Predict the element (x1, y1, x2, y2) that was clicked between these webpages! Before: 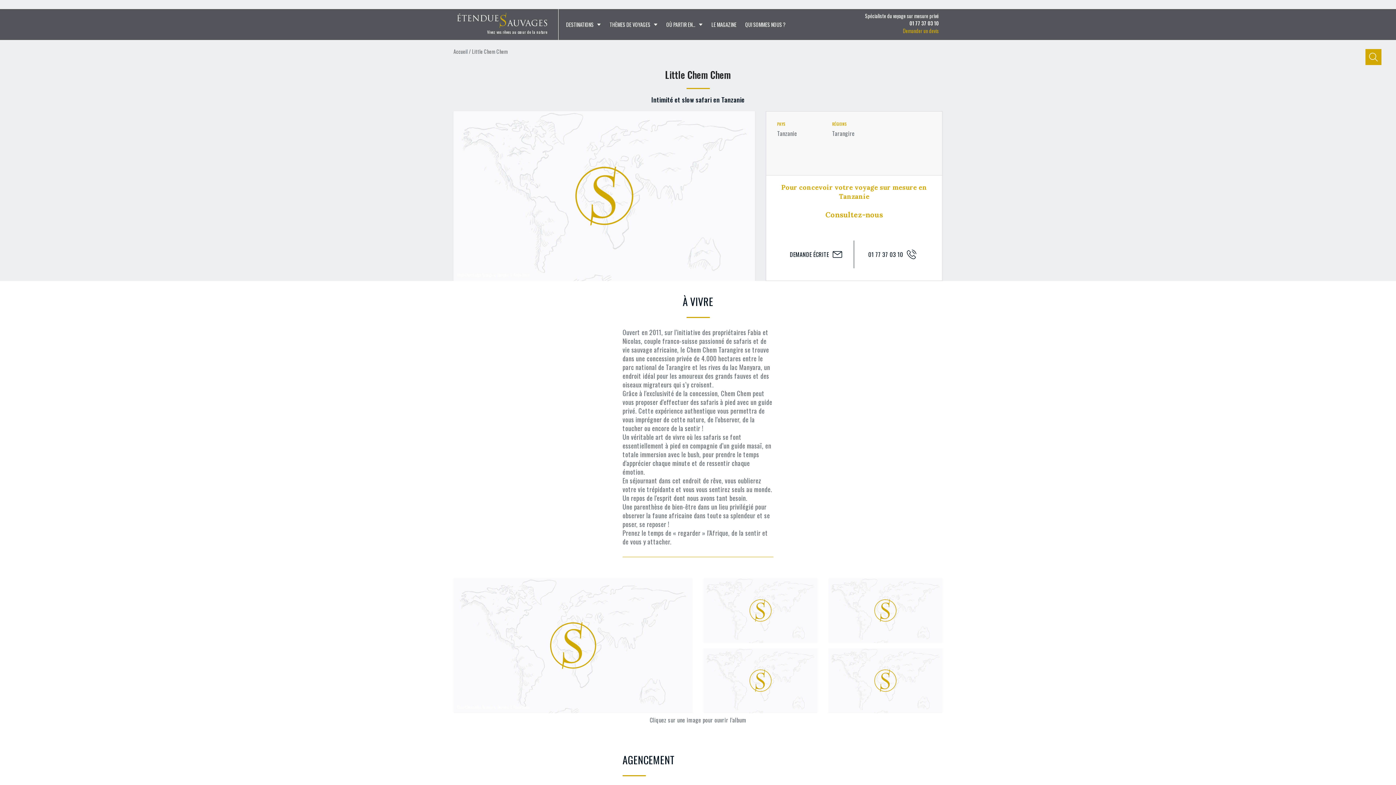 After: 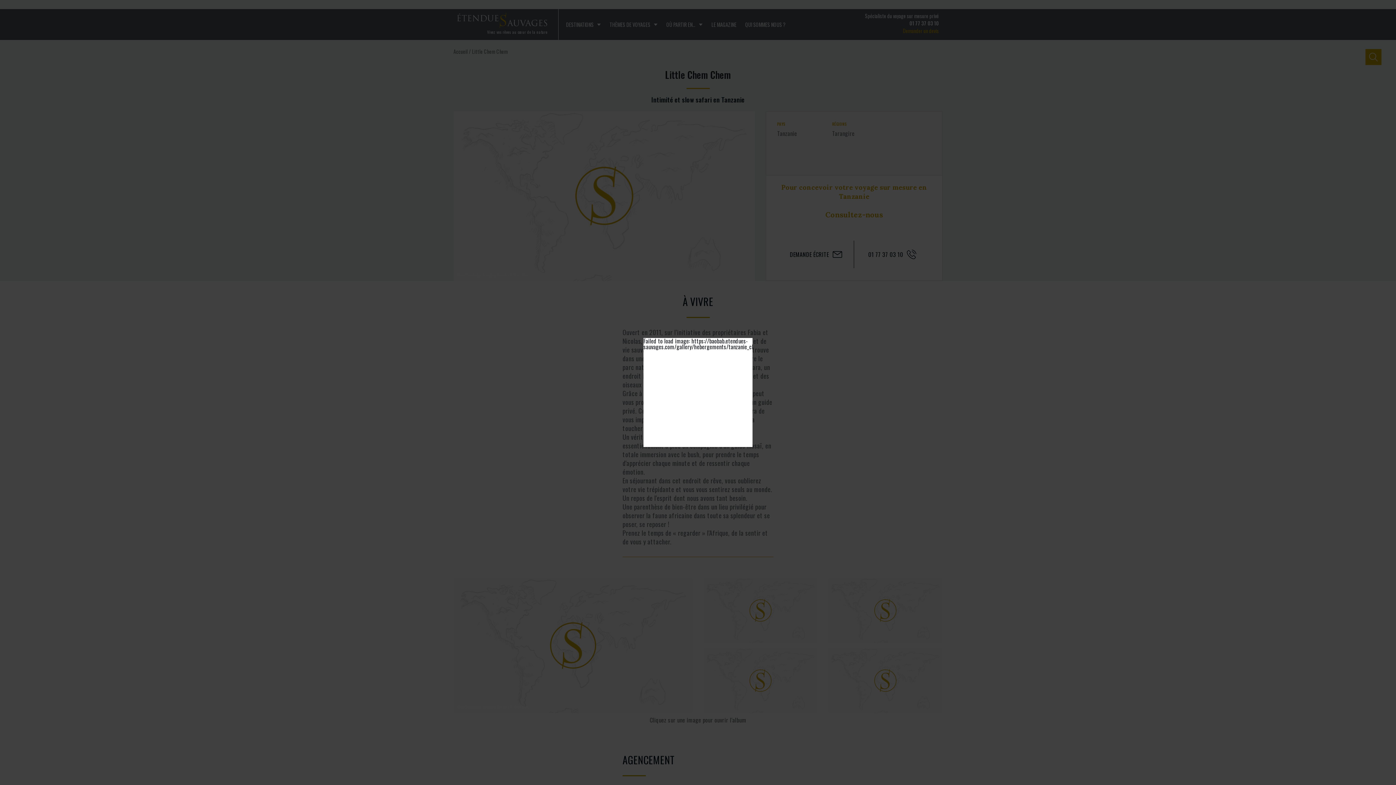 Action: bbox: (453, 578, 692, 713) label: Chem Chem Lodge Tarangire, Tanzanie © Chem Chem